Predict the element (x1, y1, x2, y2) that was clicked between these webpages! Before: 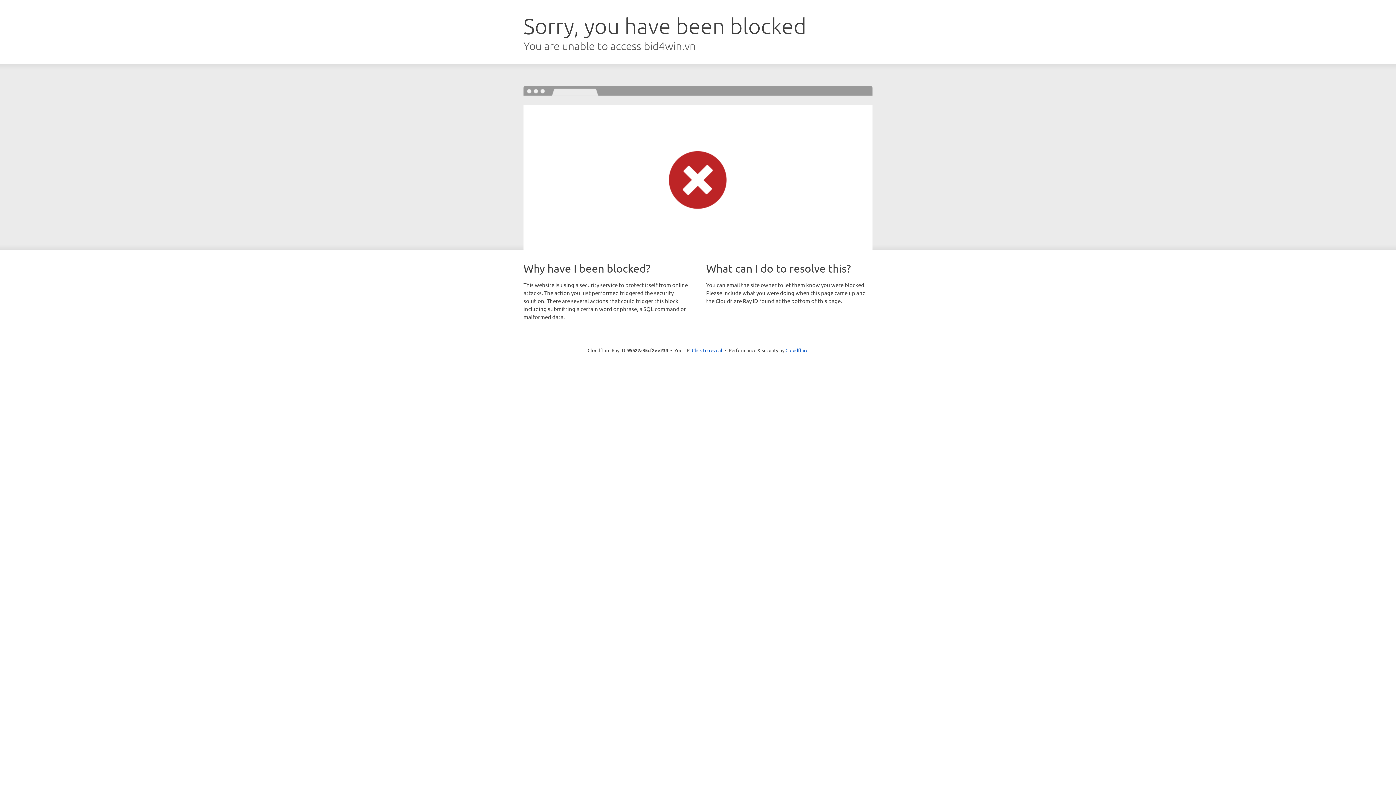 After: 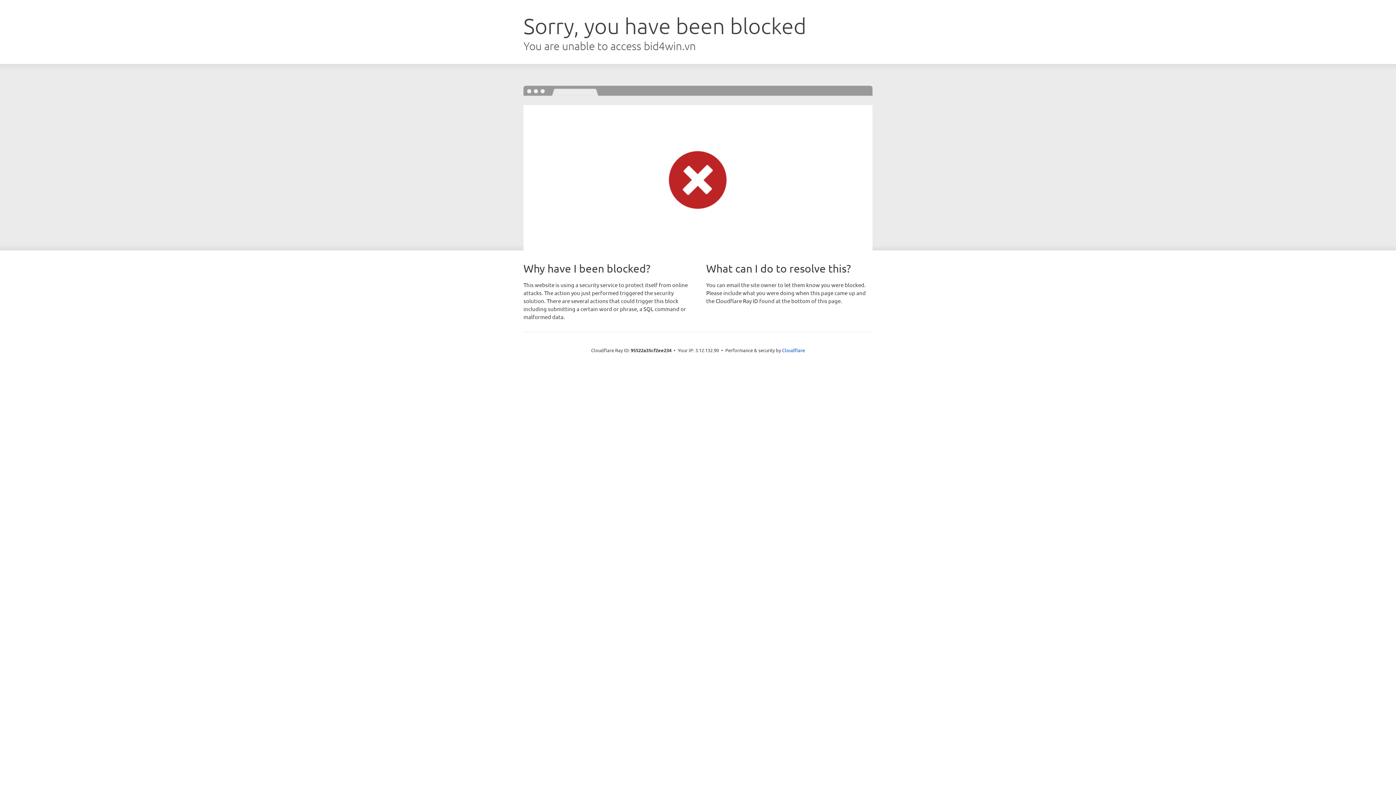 Action: bbox: (692, 346, 722, 353) label: Click to reveal